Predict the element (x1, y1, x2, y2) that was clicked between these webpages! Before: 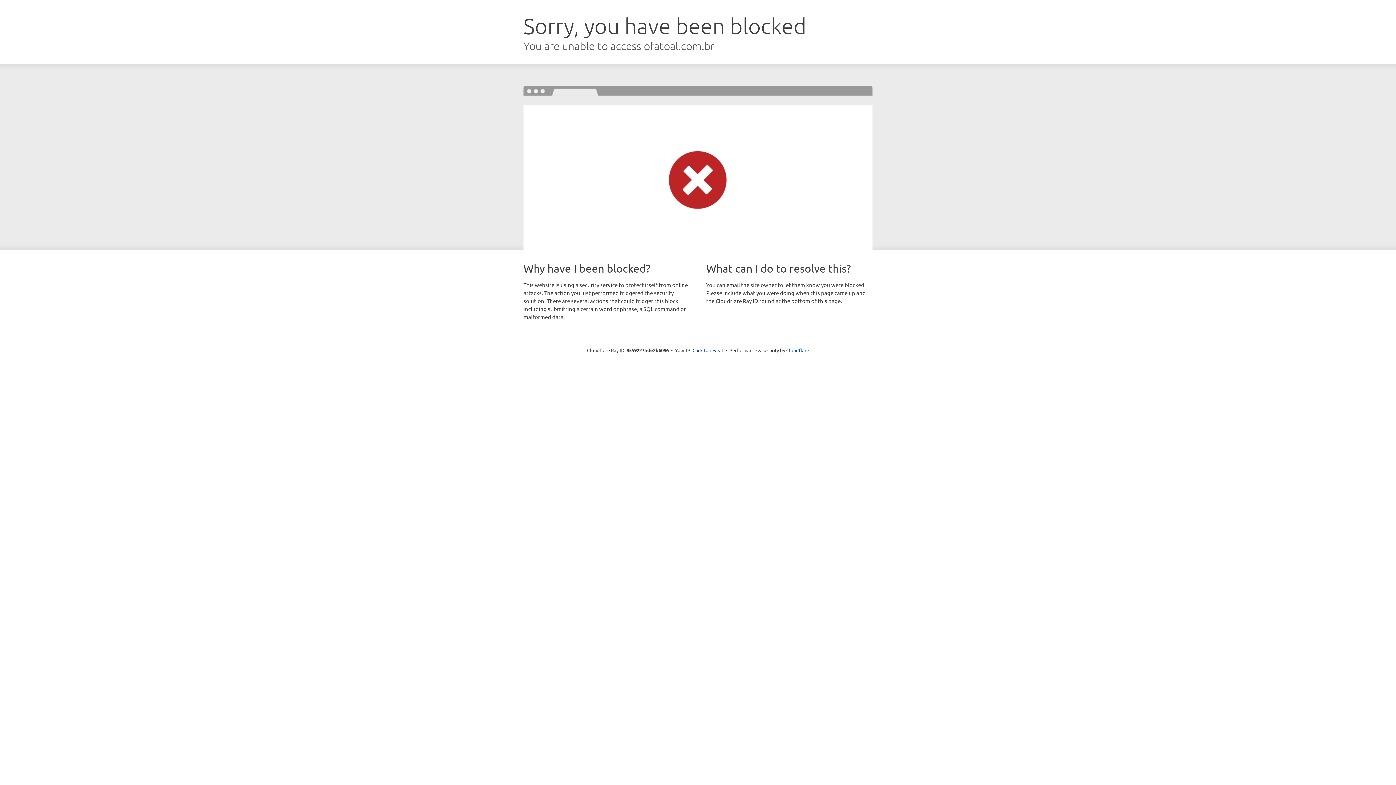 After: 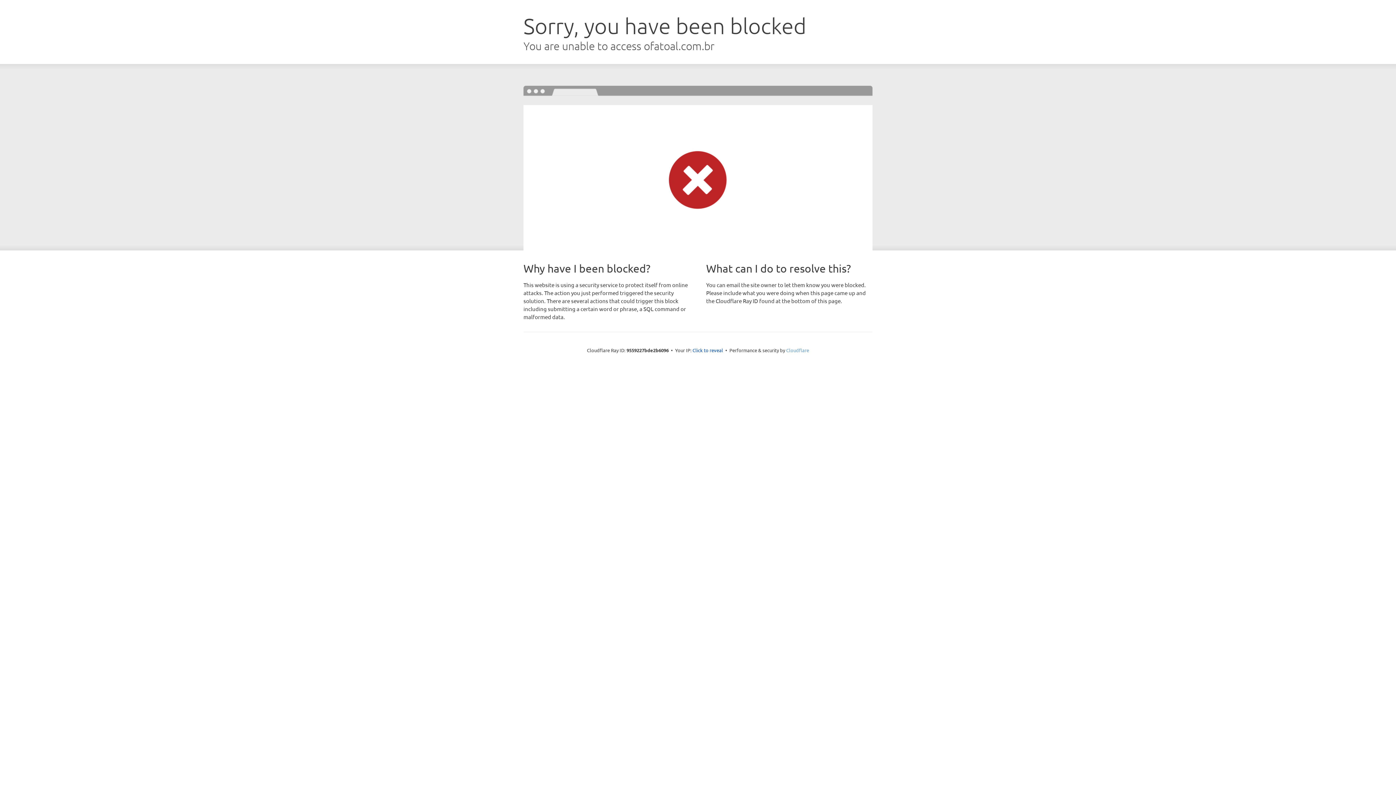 Action: bbox: (786, 347, 809, 353) label: Cloudflare